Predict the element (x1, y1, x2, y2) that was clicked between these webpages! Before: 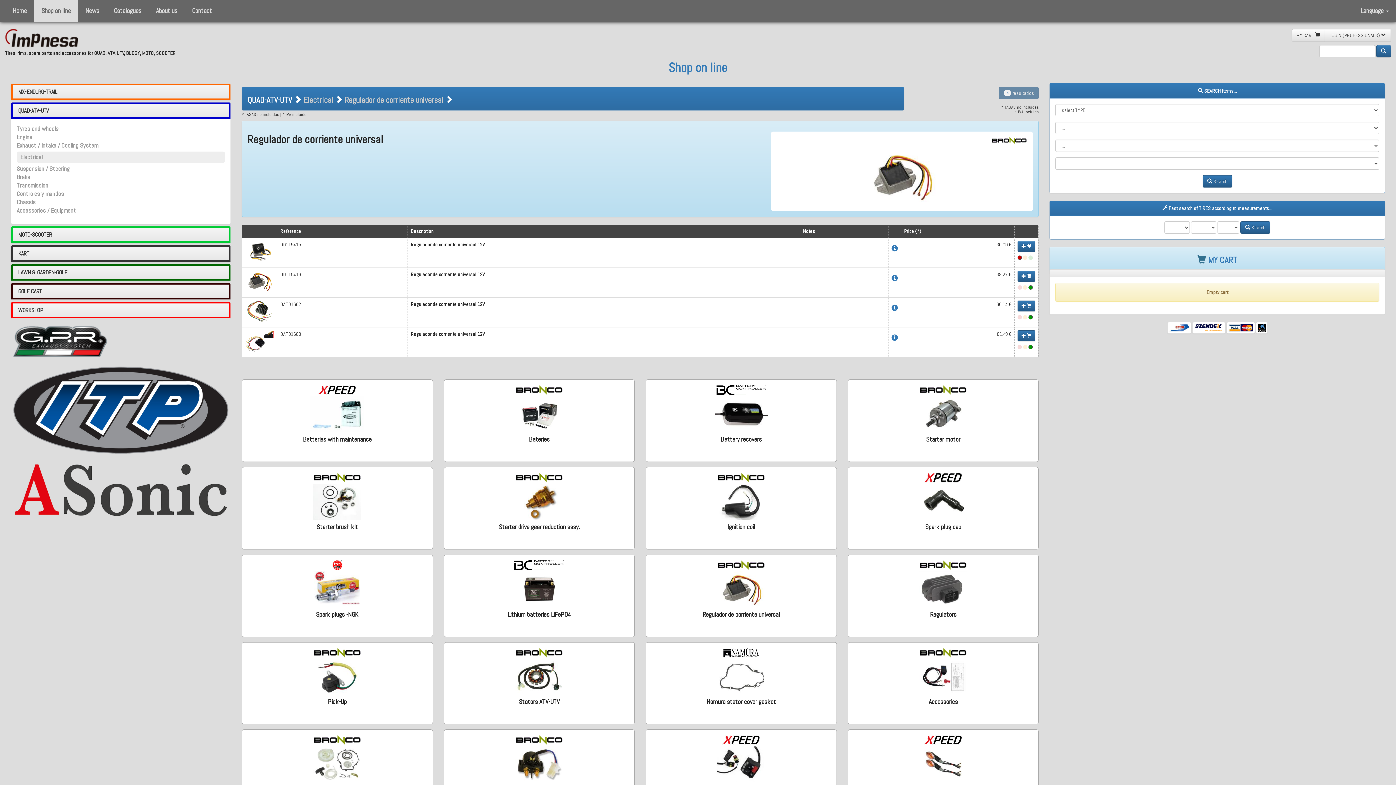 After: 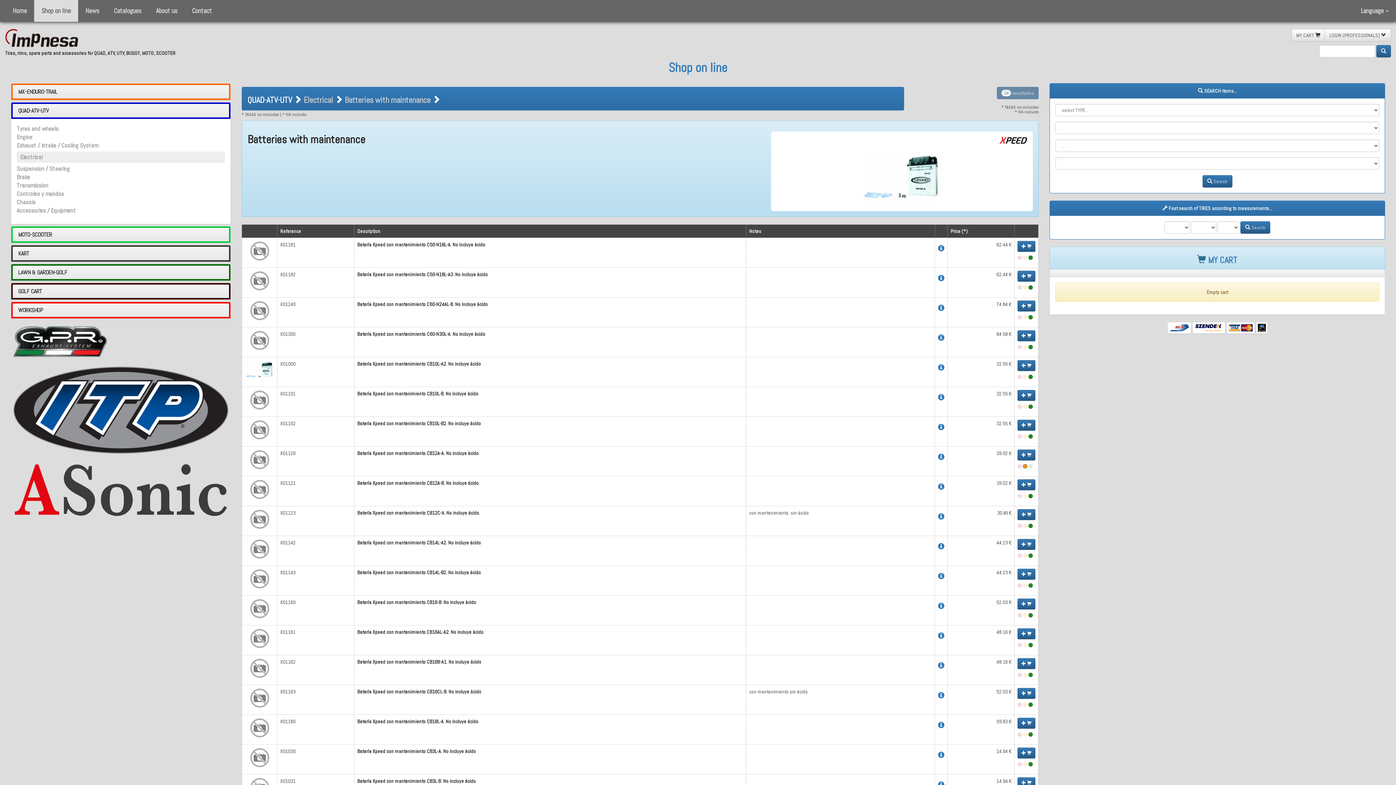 Action: bbox: (344, 94, 443, 105) label: Regulador de corriente universal